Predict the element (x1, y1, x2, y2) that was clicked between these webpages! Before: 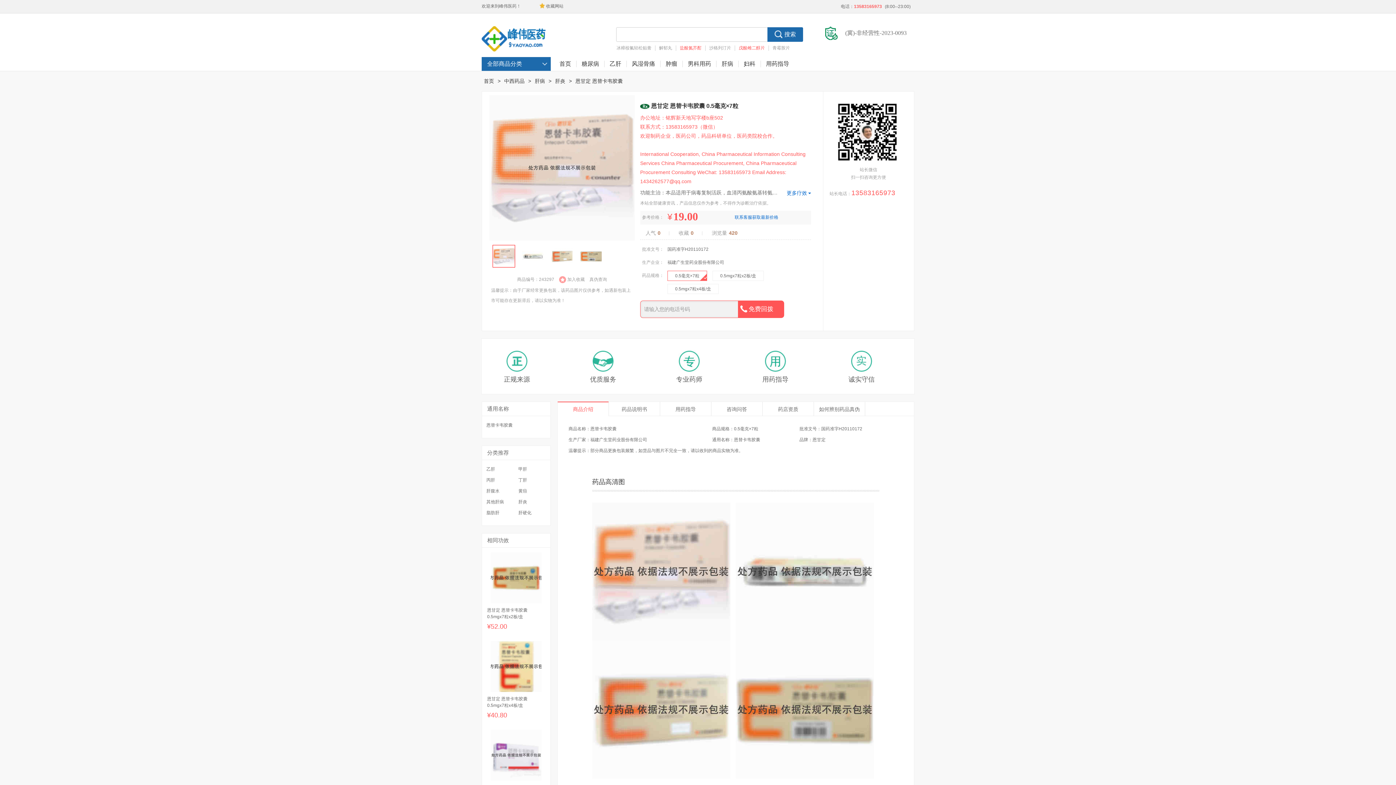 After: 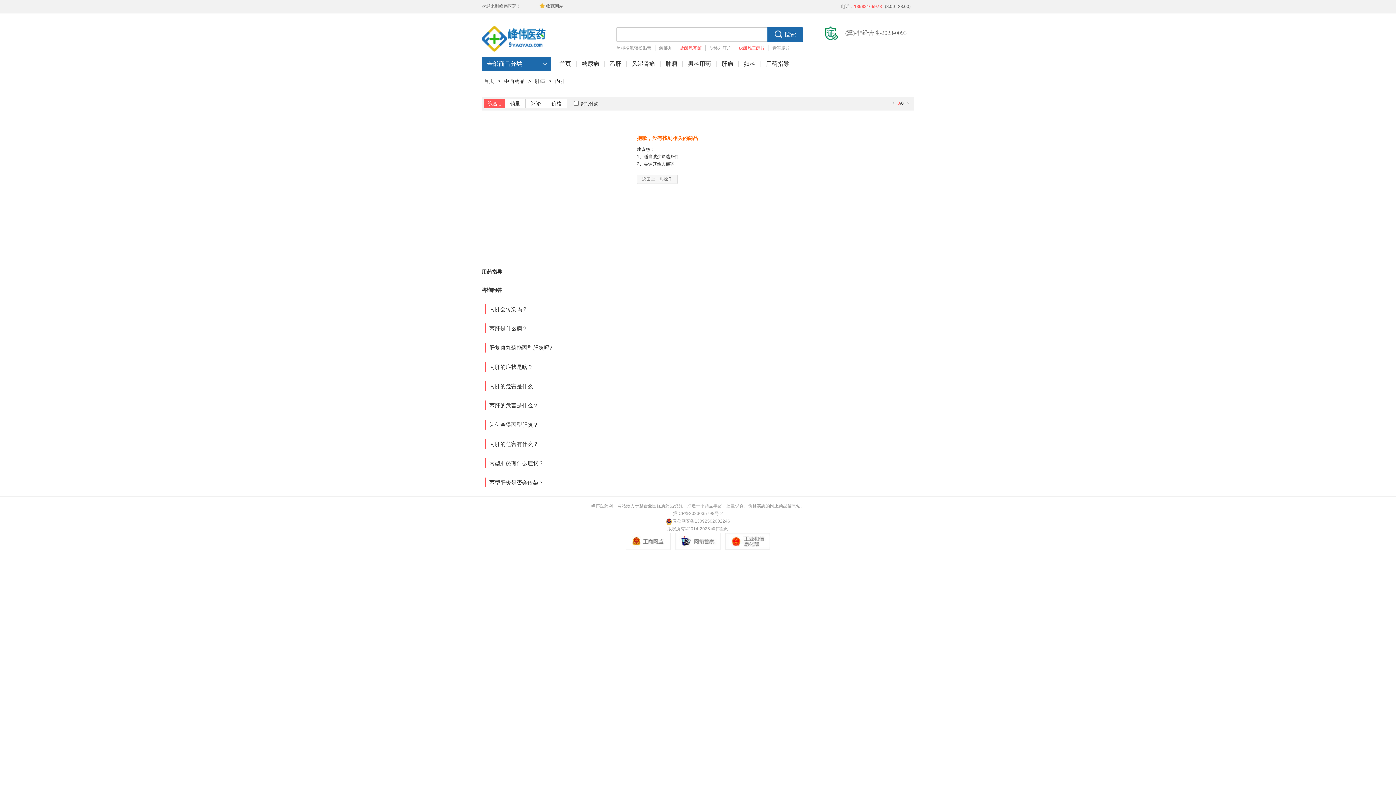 Action: bbox: (486, 477, 495, 482) label: 丙肝